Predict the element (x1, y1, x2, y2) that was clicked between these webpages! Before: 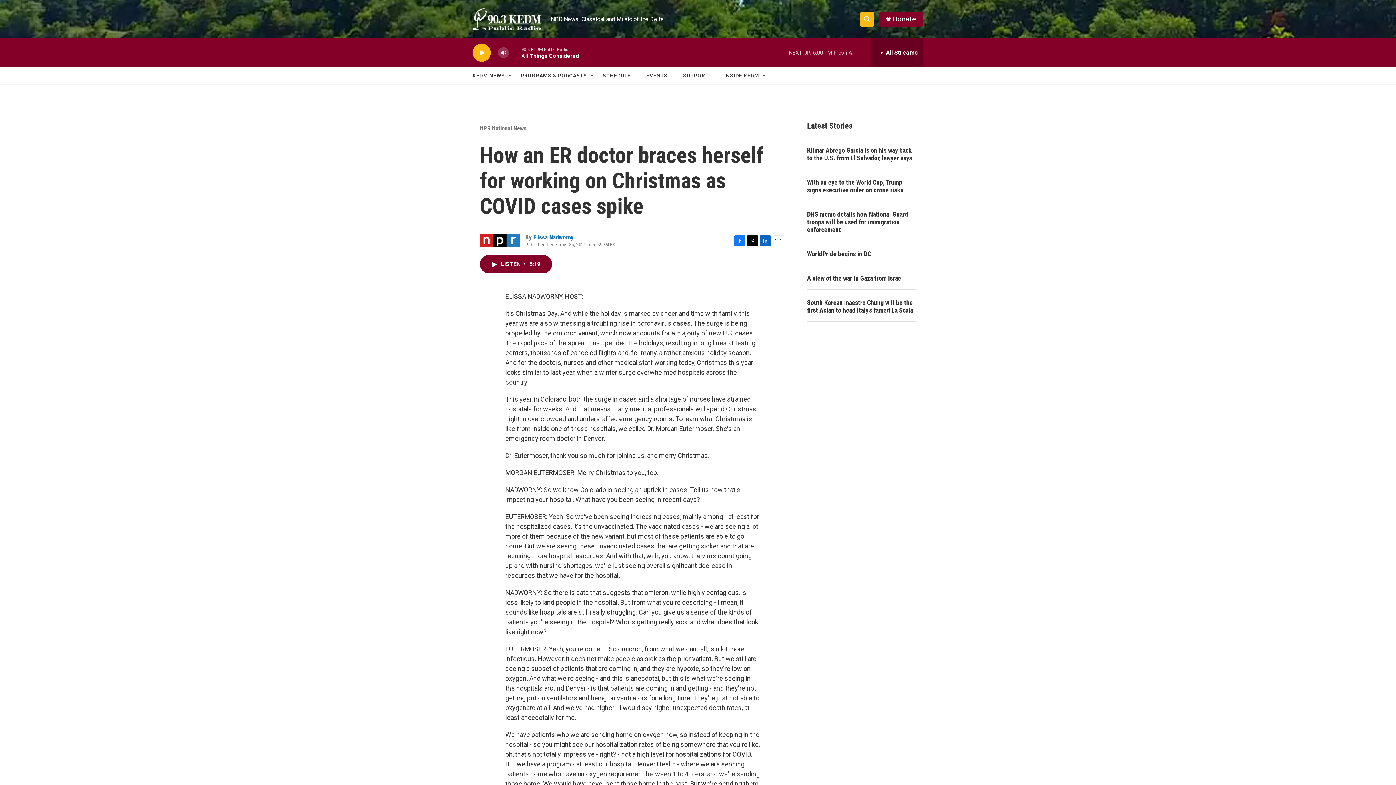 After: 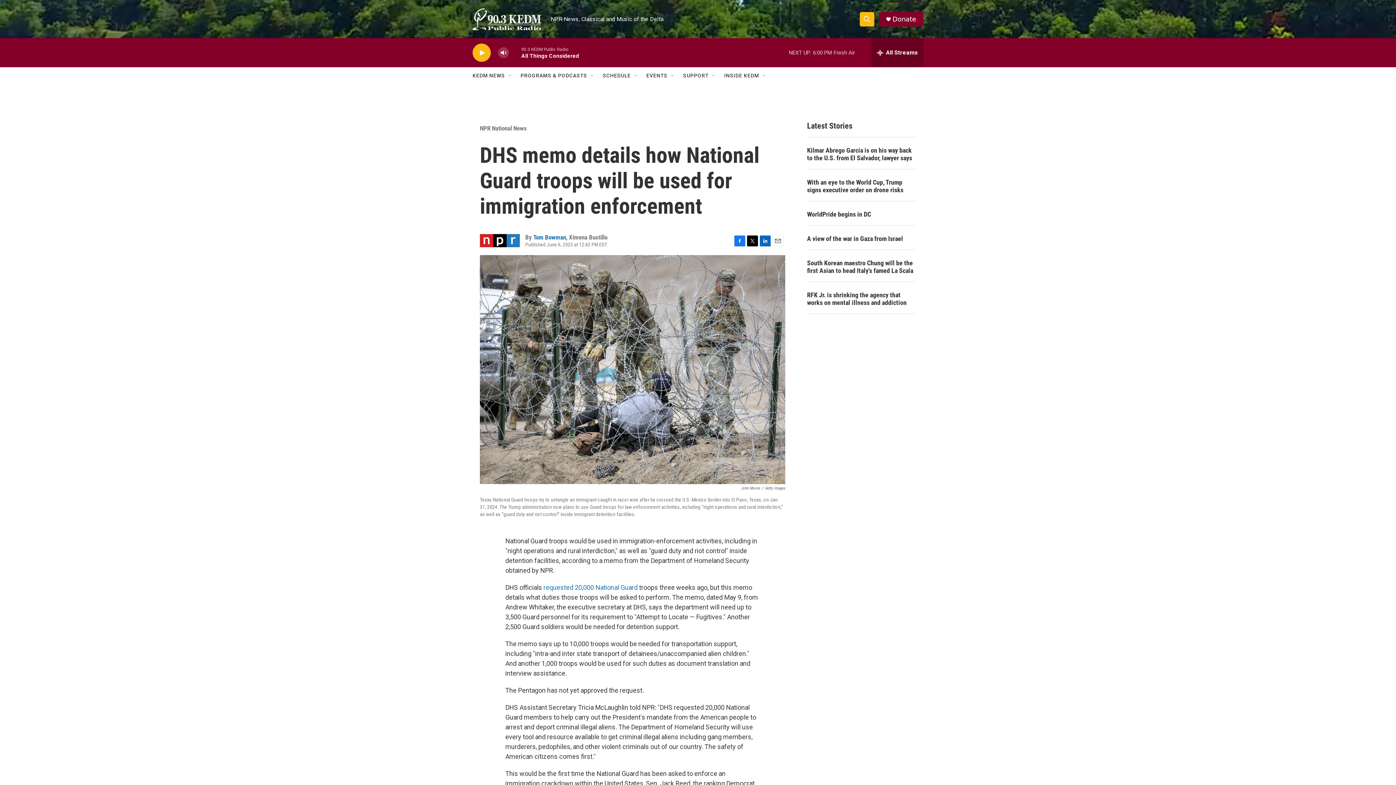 Action: label: DHS memo details how National Guard troops will be used for immigration enforcement bbox: (807, 225, 916, 248)